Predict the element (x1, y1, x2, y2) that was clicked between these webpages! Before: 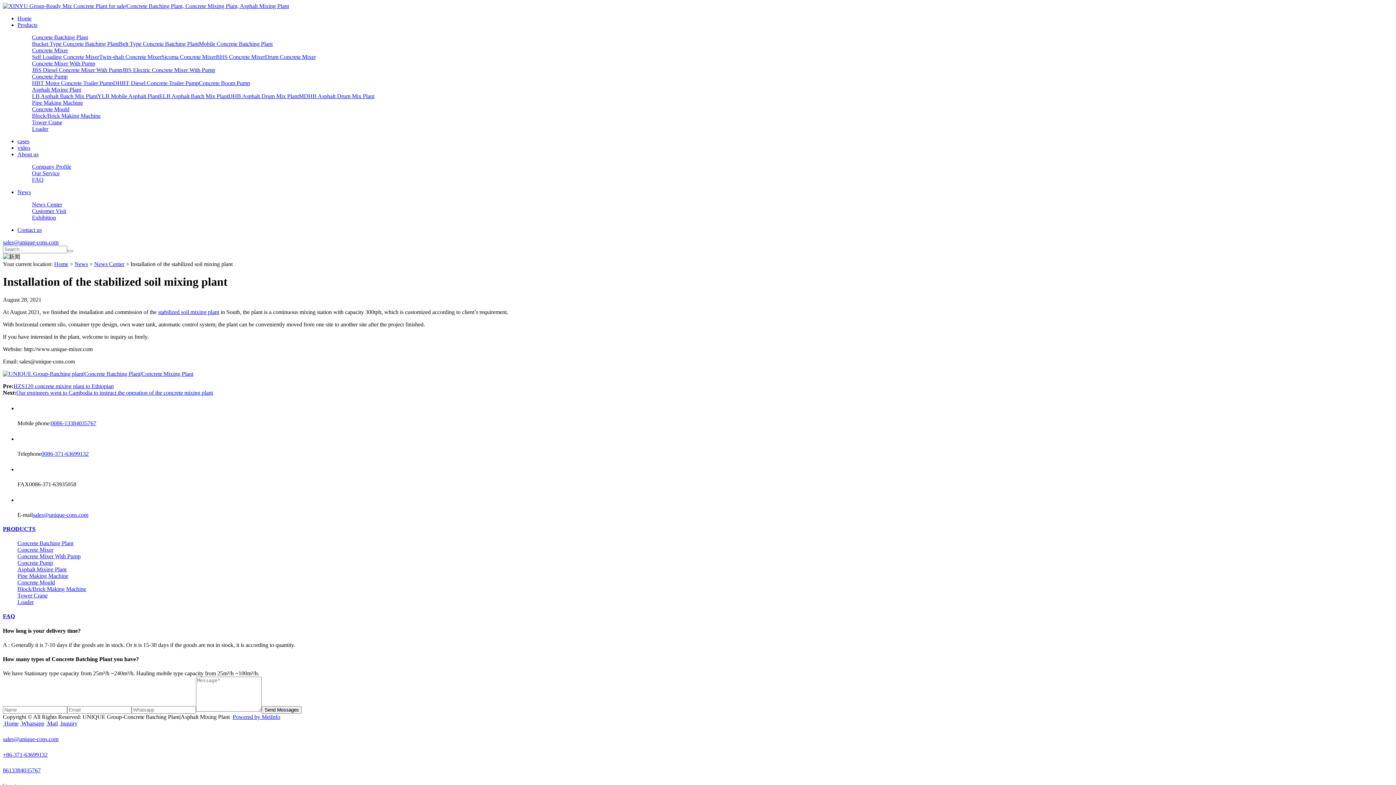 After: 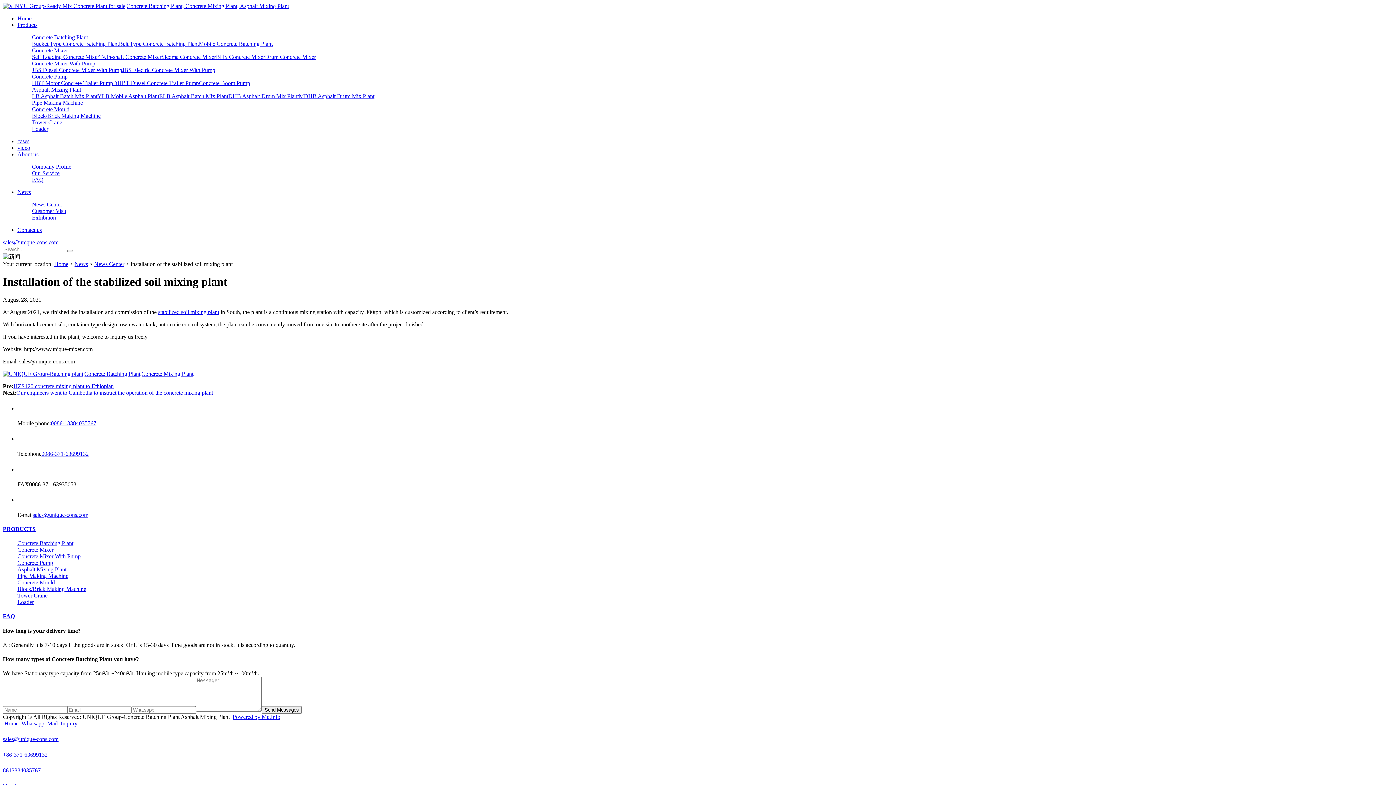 Action: label: Installation of the stabilized soil mixing plant bbox: (130, 261, 232, 267)